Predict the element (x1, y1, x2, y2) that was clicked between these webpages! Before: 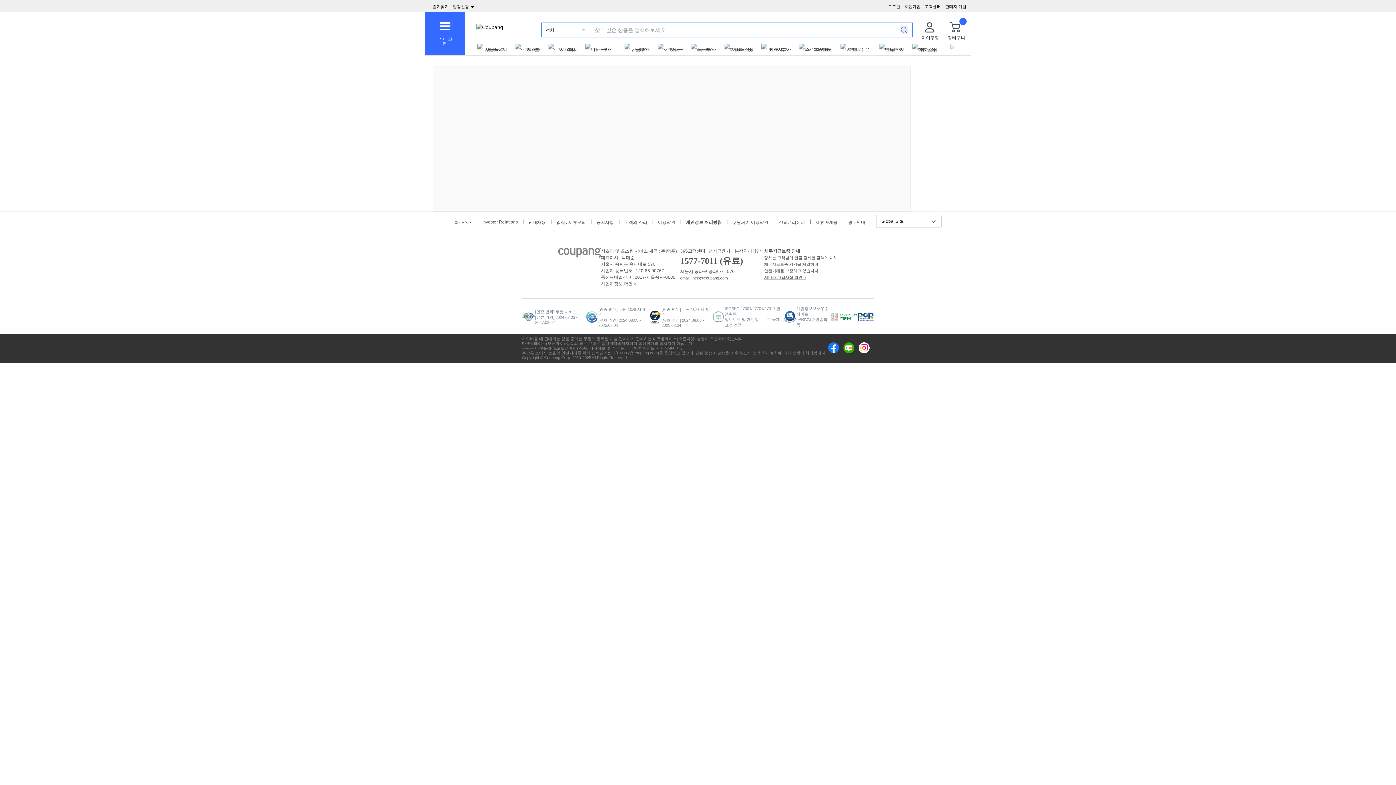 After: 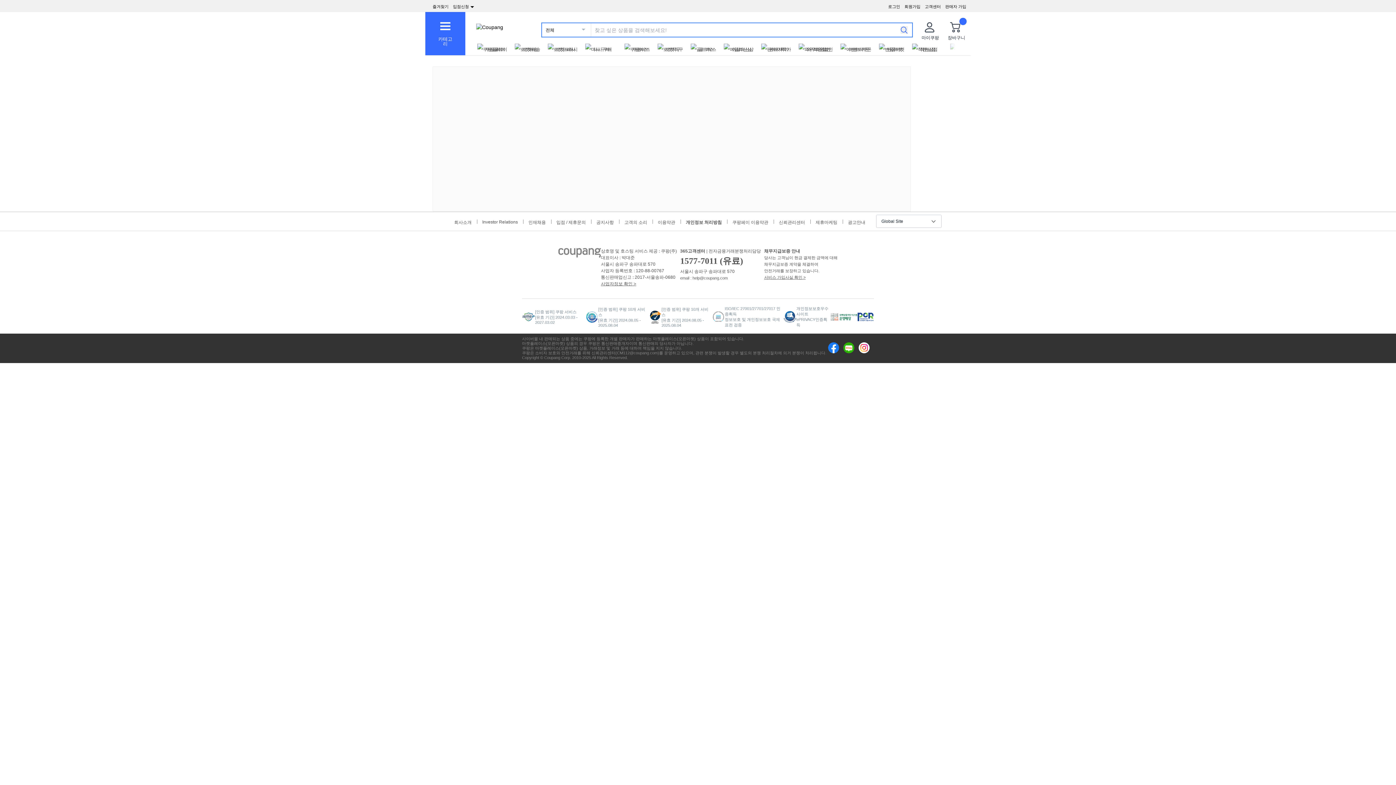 Action: label: 인재채용 bbox: (523, 219, 551, 223)